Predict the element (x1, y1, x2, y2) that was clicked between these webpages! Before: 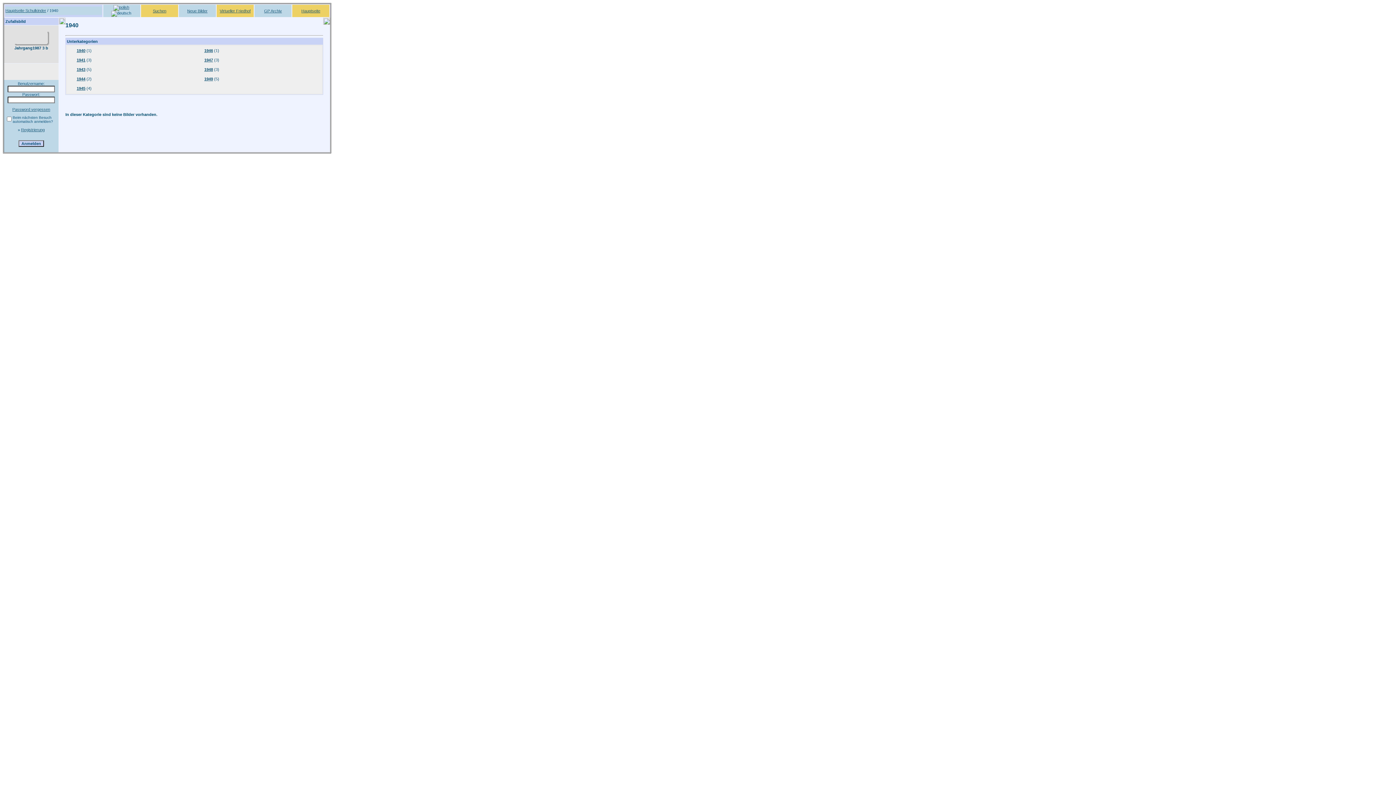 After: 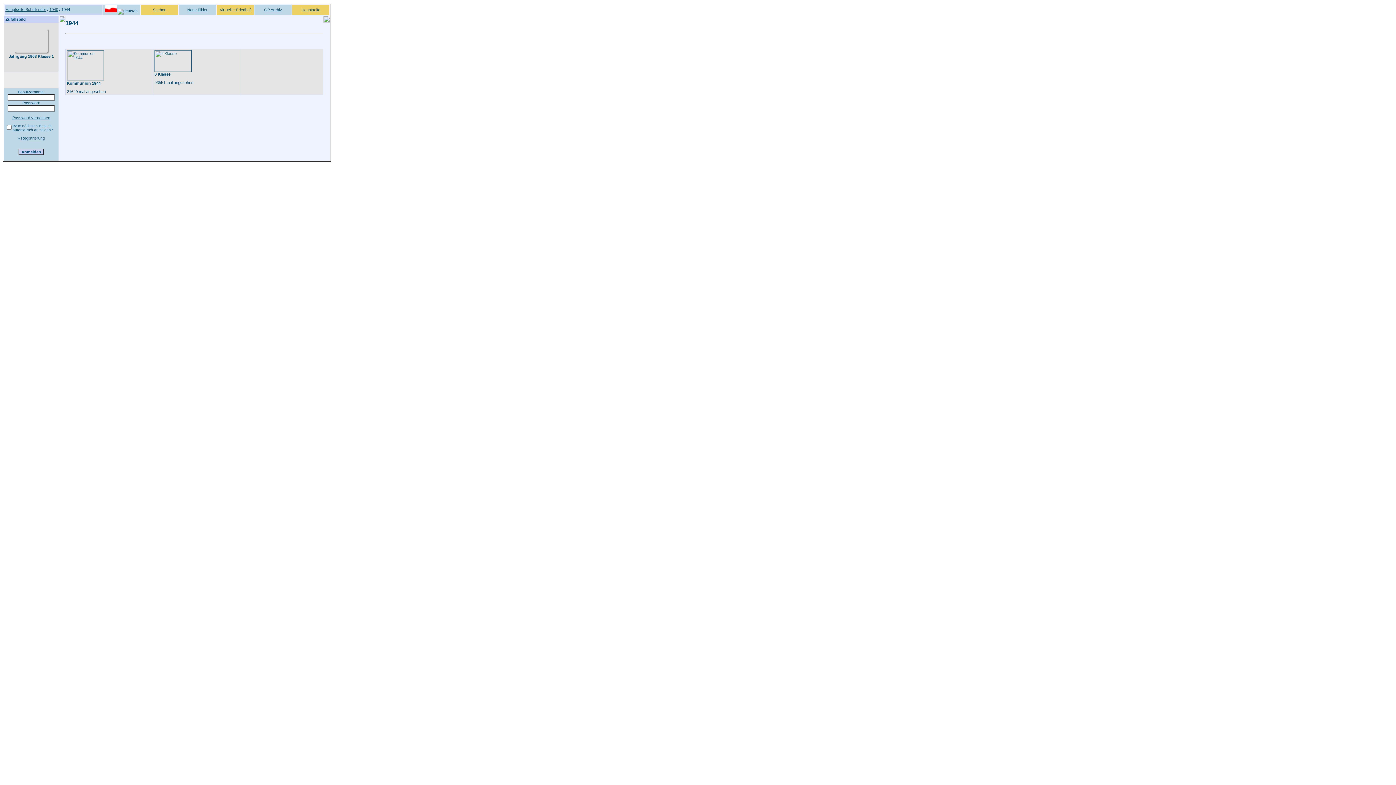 Action: label: 1944 bbox: (76, 76, 85, 81)